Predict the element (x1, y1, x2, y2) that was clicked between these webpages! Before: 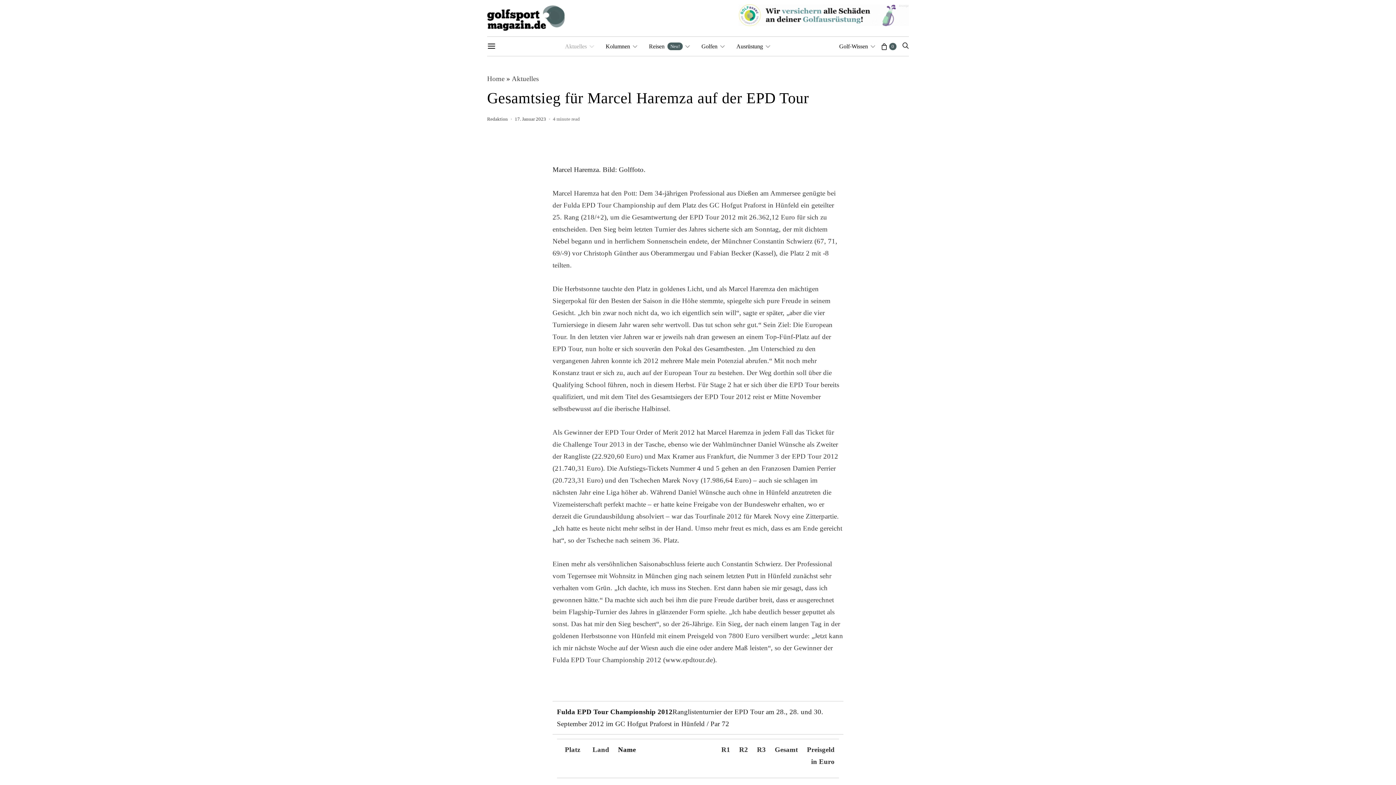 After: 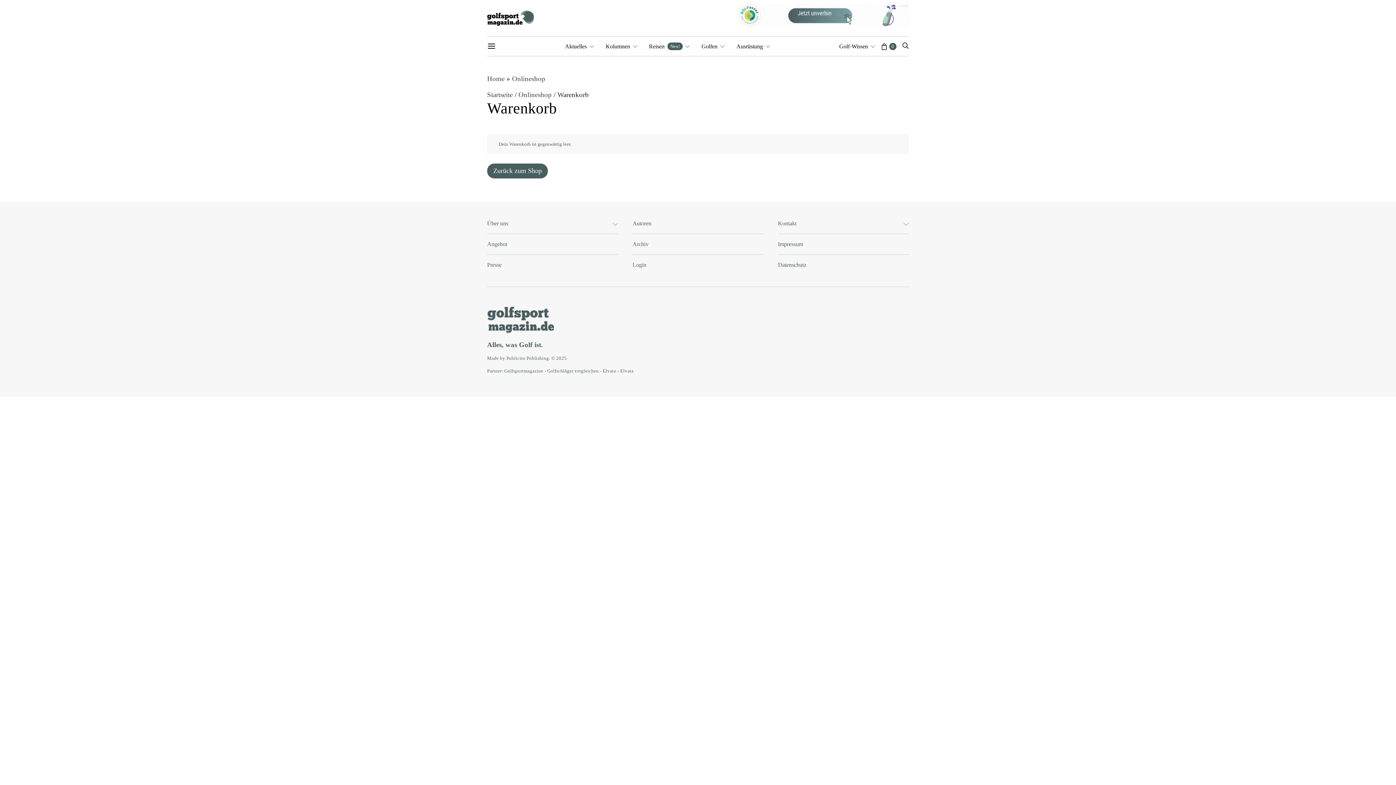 Action: label: 0 bbox: (881, 42, 896, 50)